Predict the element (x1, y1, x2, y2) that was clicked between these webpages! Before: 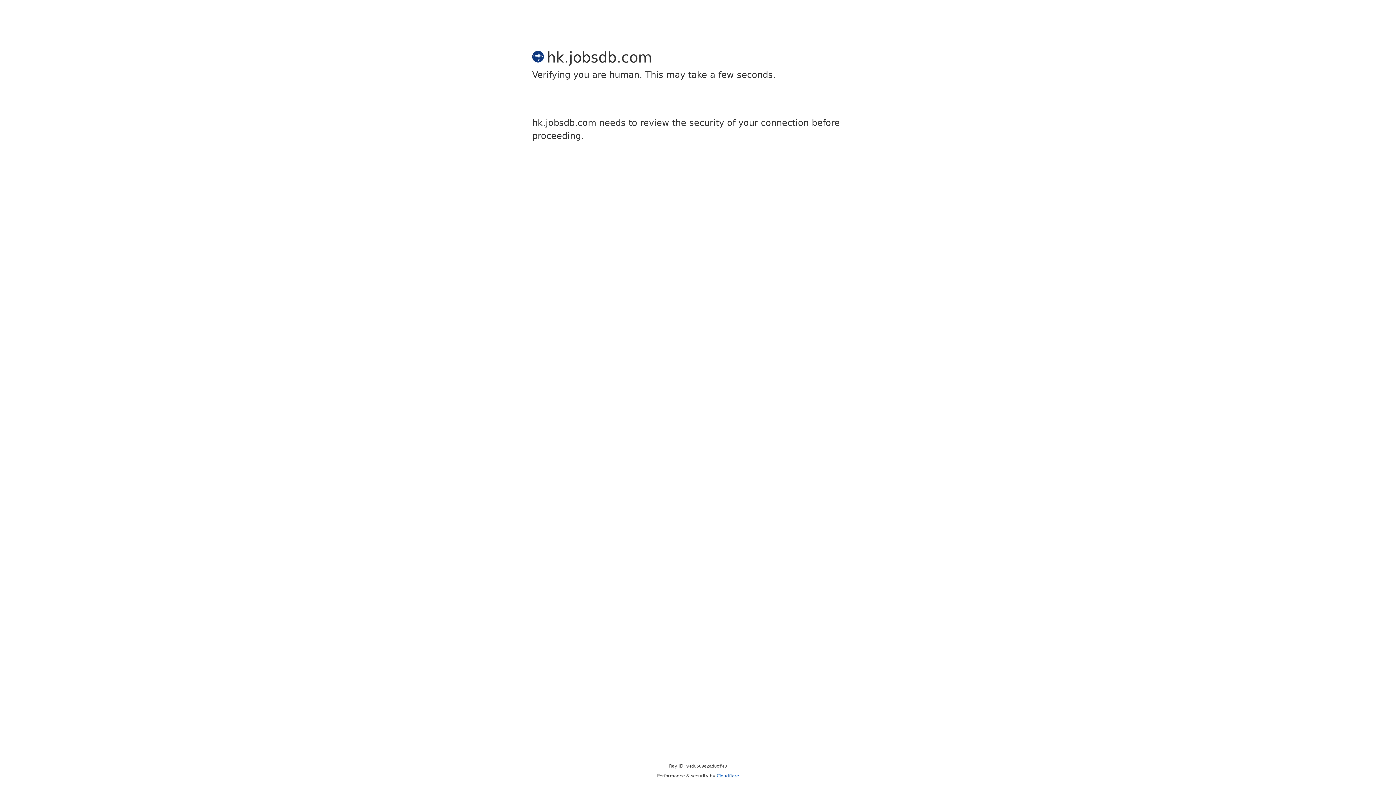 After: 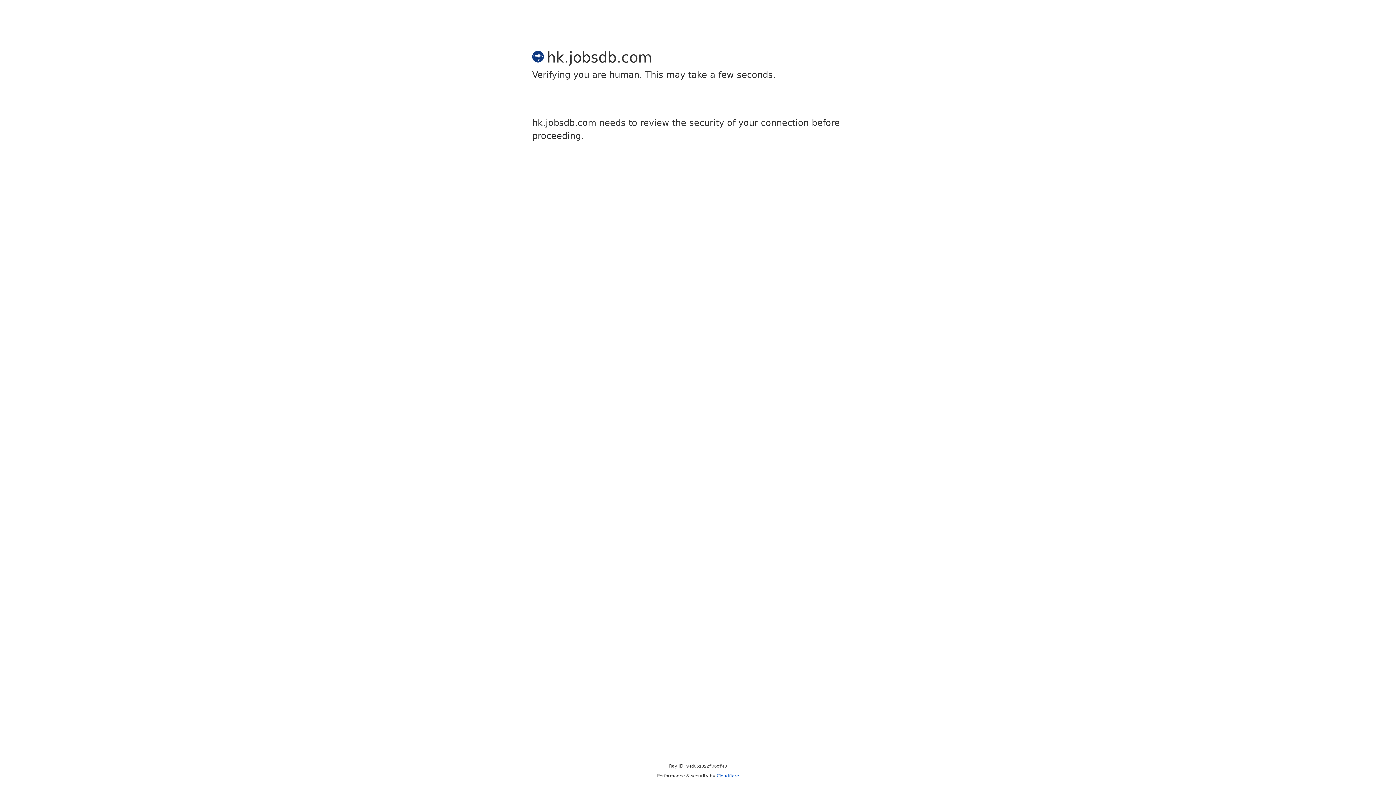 Action: bbox: (716, 773, 739, 778) label: Cloudflare